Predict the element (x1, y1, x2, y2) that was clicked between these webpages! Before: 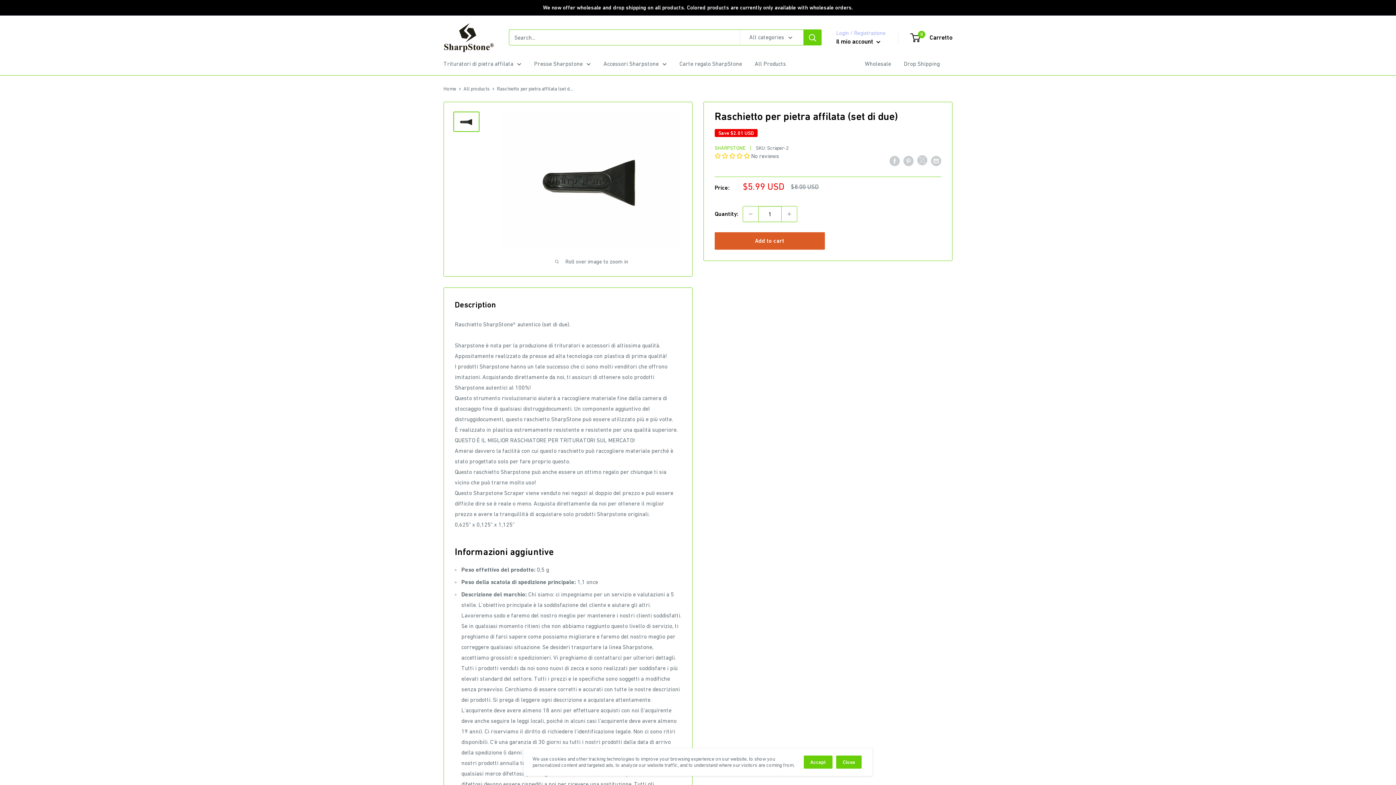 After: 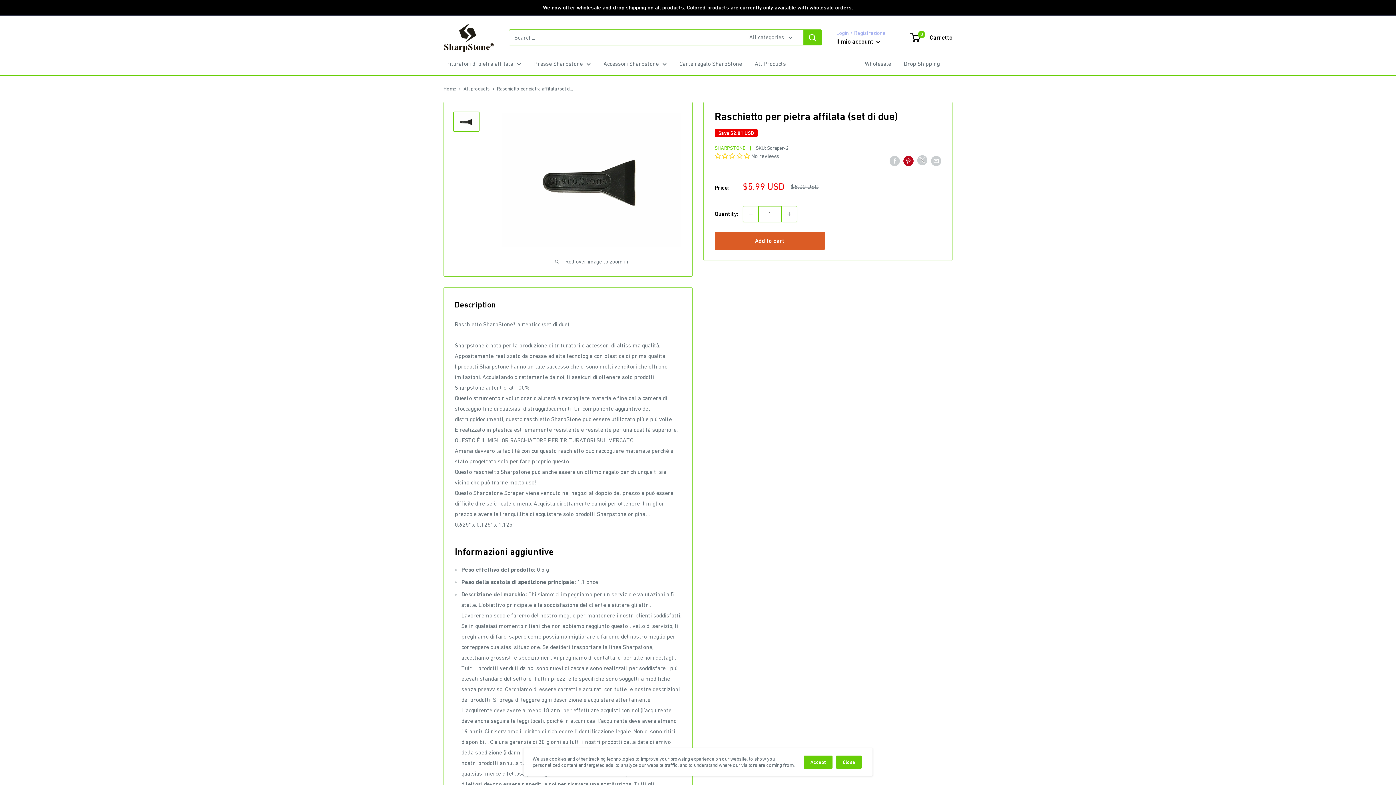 Action: label: Pin on Pinterest bbox: (903, 155, 913, 166)